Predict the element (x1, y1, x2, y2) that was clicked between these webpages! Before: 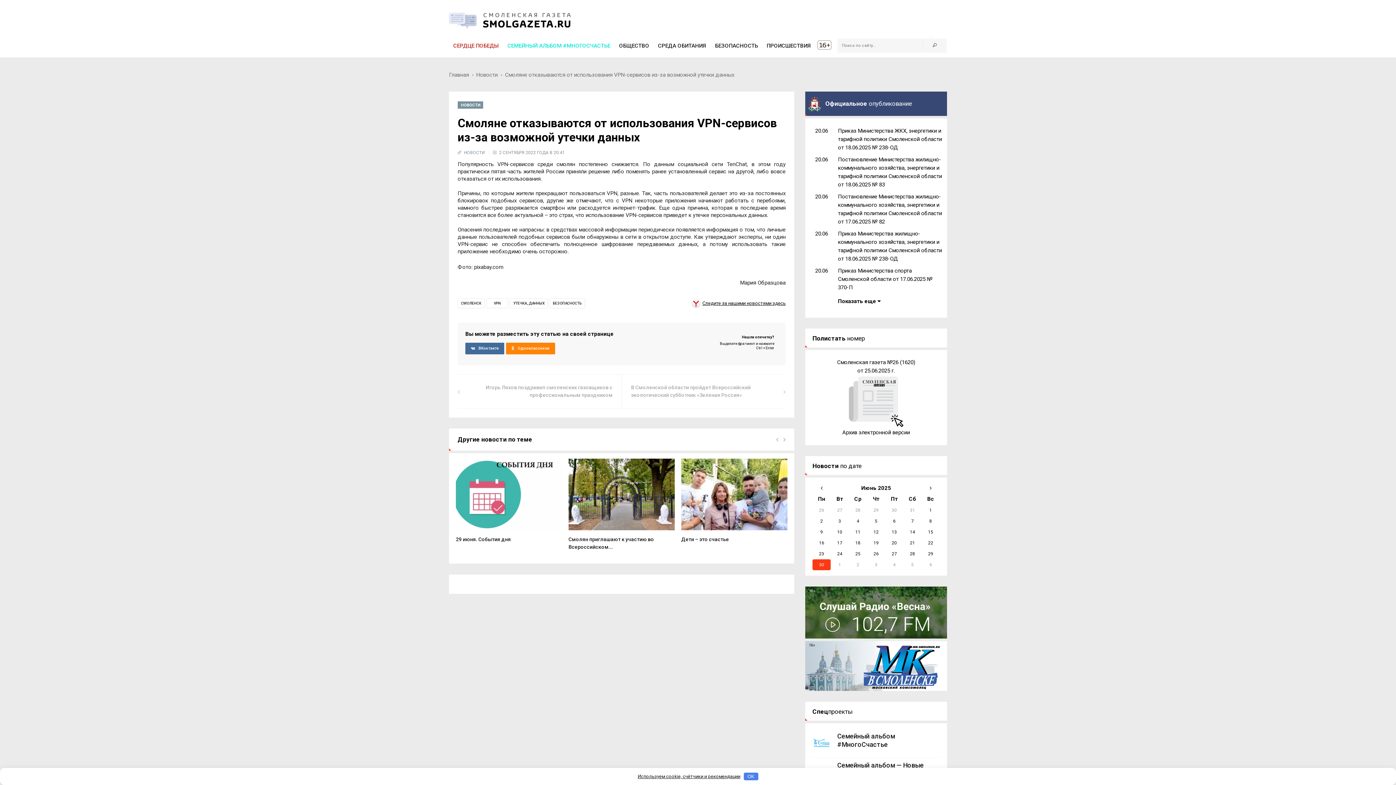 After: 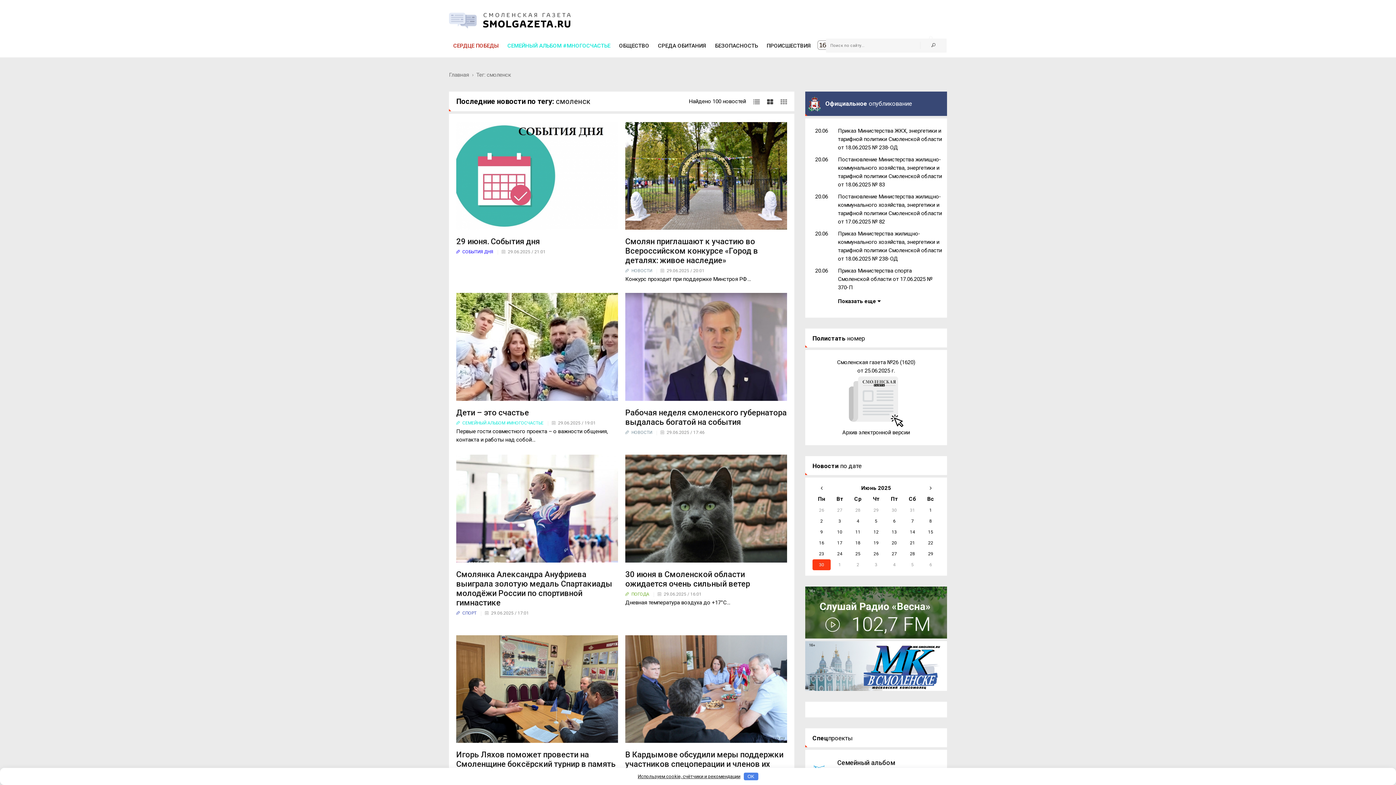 Action: label: СМОЛЕНСК bbox: (457, 298, 484, 308)